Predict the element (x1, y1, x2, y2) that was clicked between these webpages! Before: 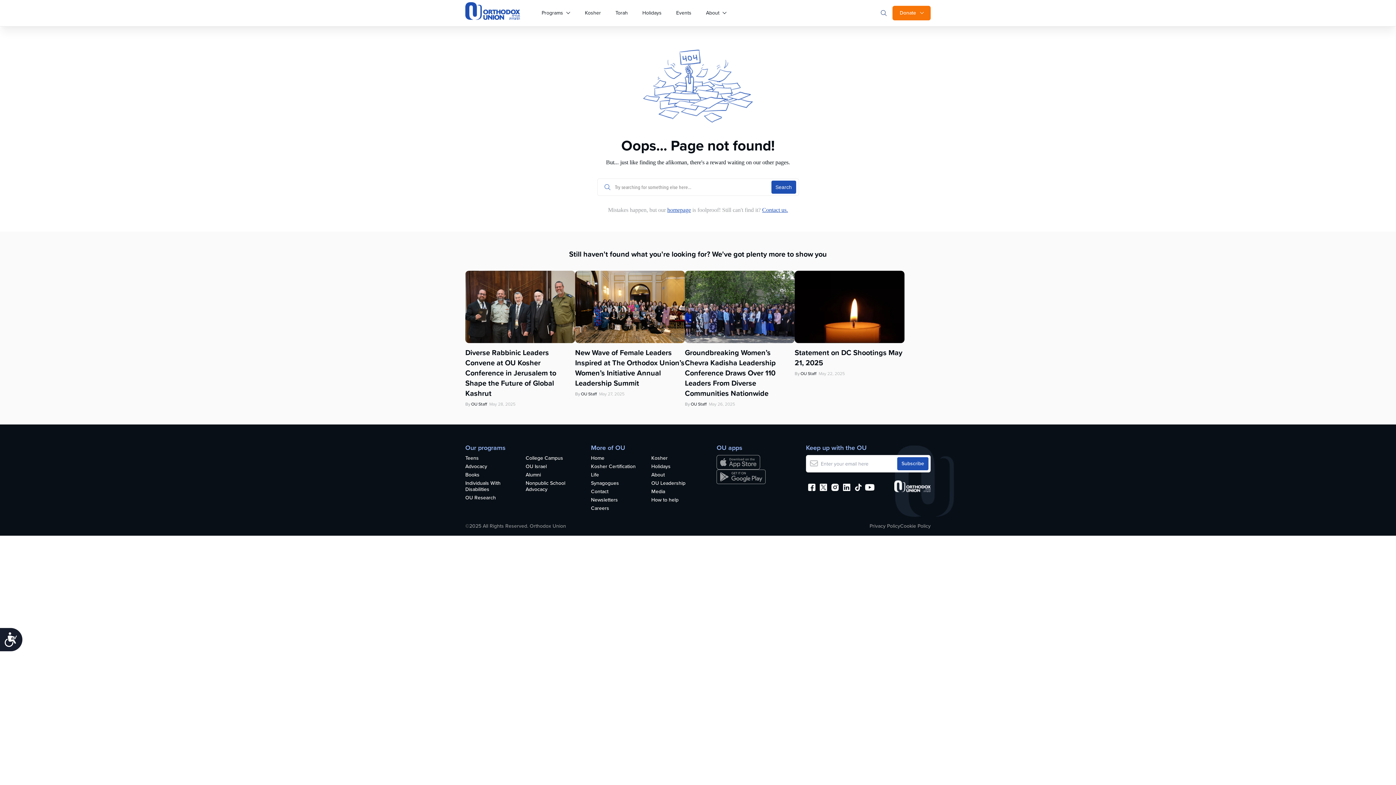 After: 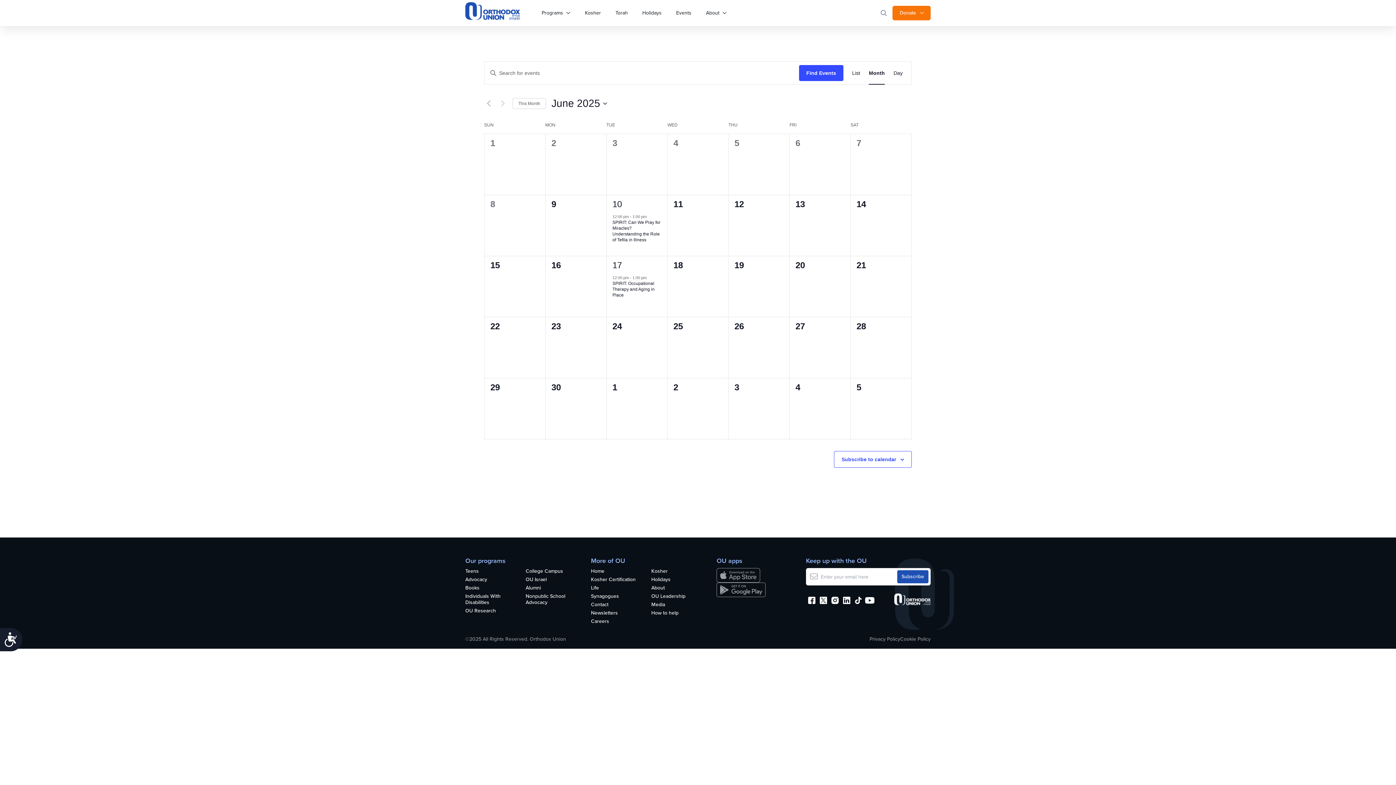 Action: bbox: (669, 5, 698, 20) label: Events